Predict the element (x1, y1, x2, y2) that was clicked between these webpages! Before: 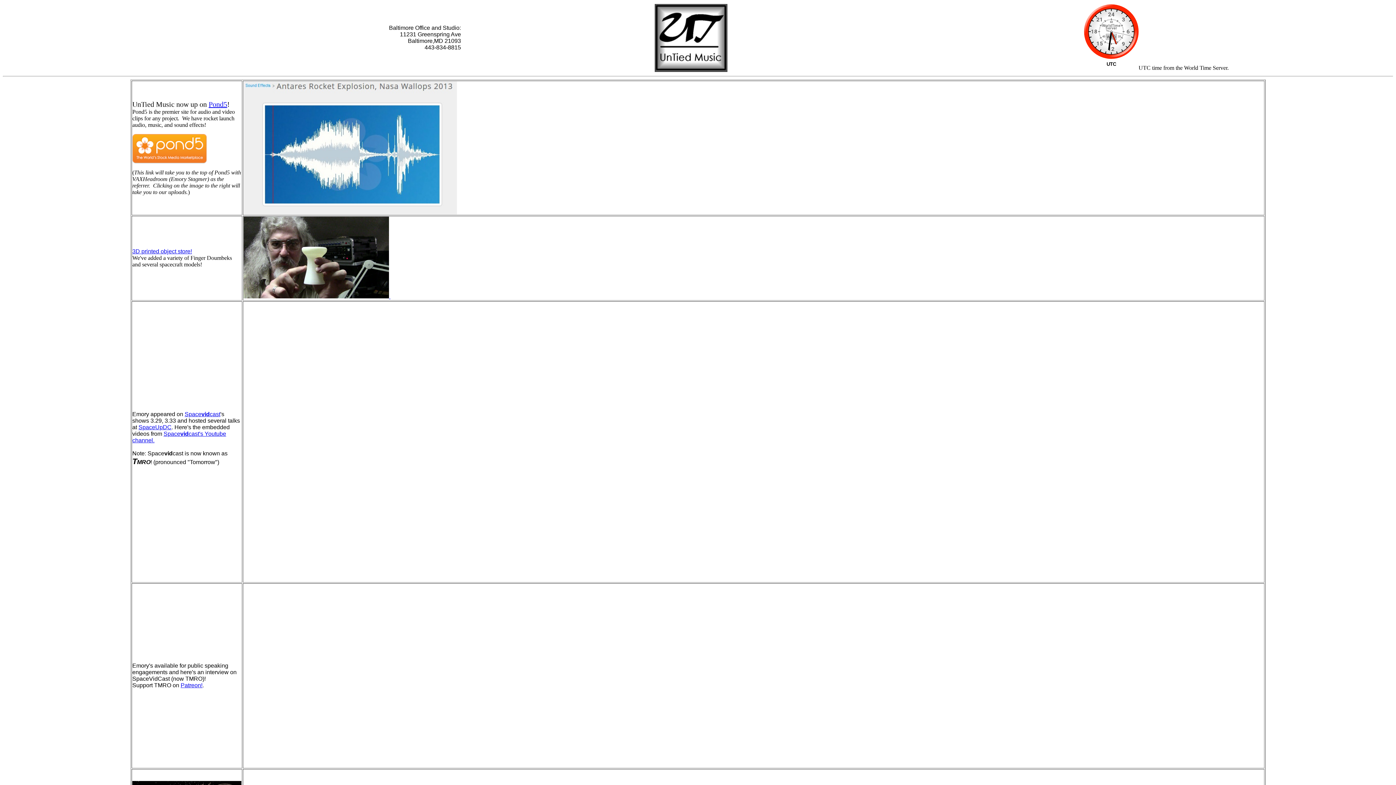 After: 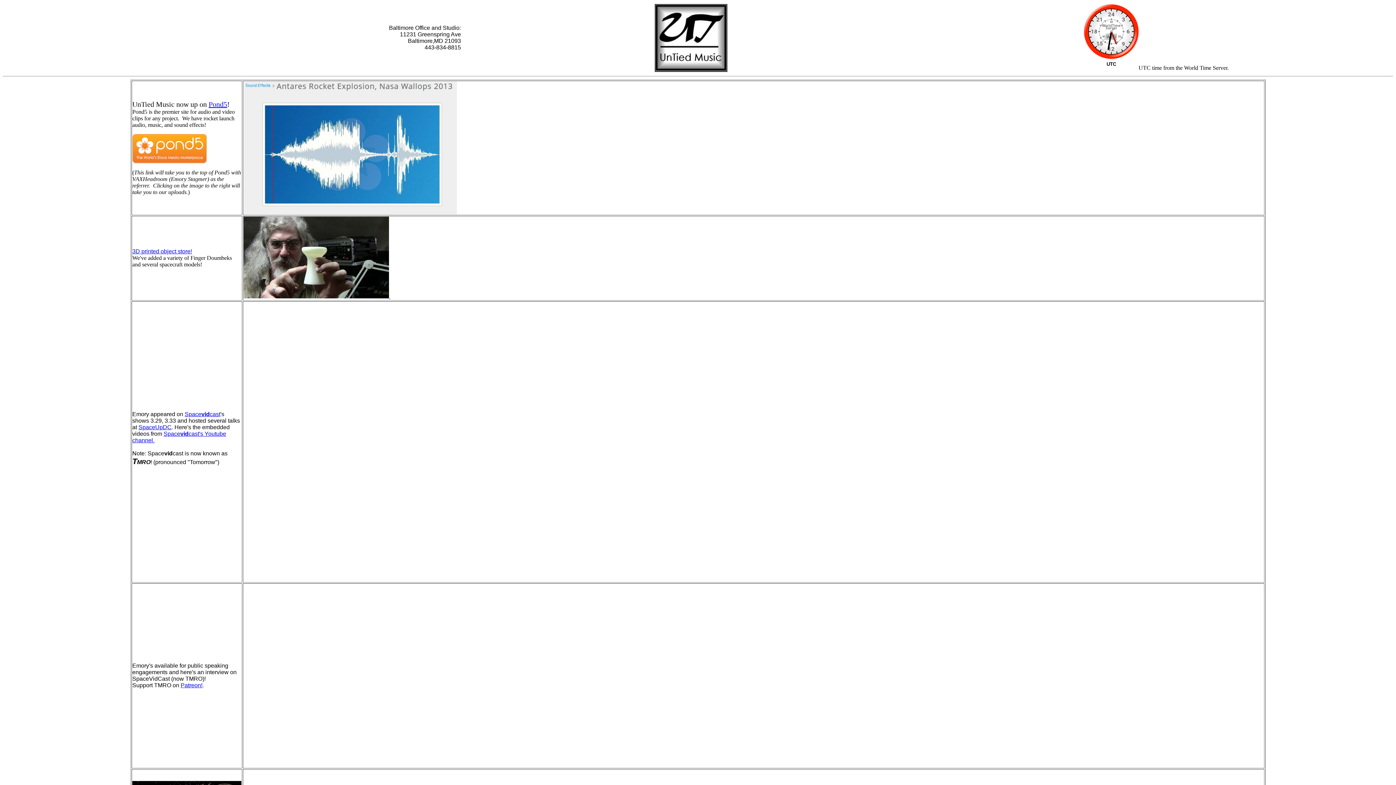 Action: bbox: (243, 209, 457, 215)